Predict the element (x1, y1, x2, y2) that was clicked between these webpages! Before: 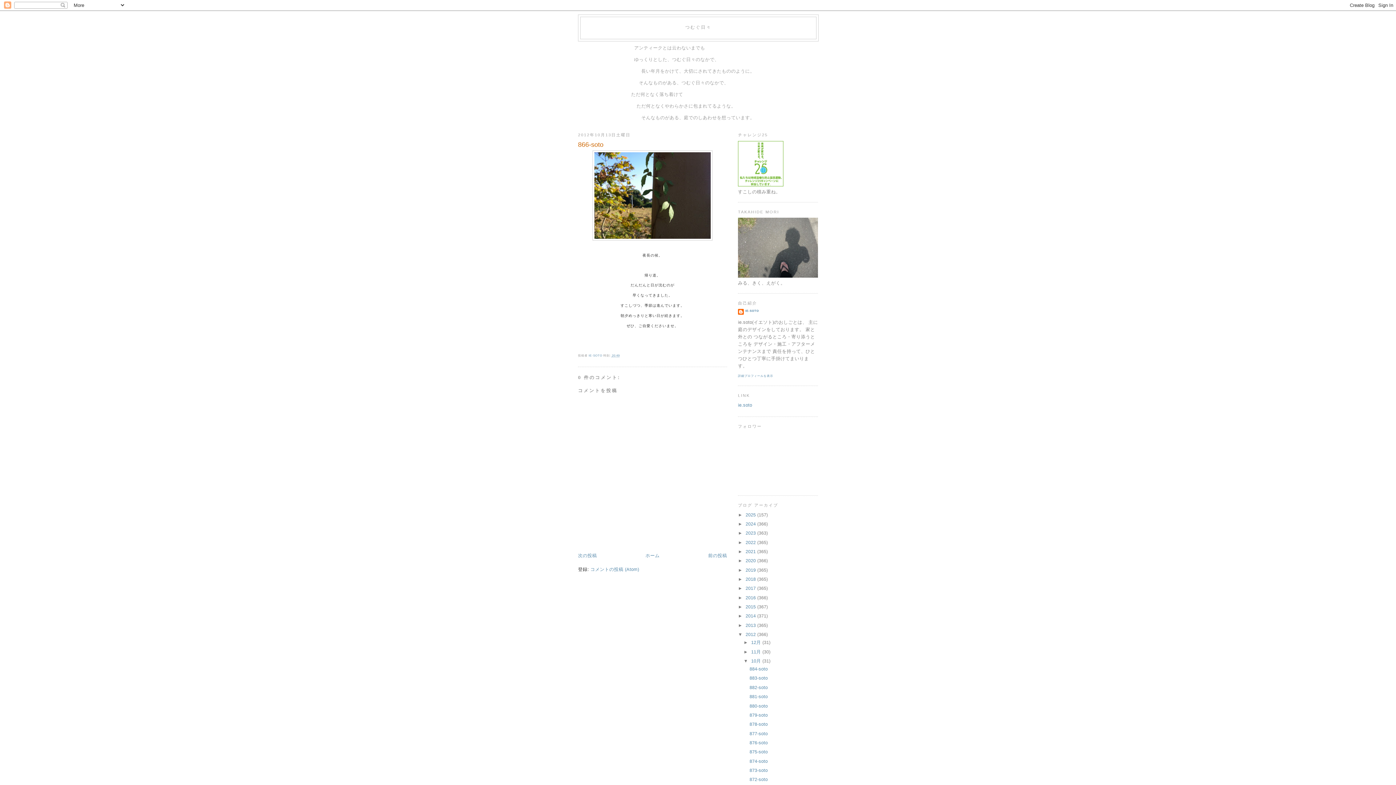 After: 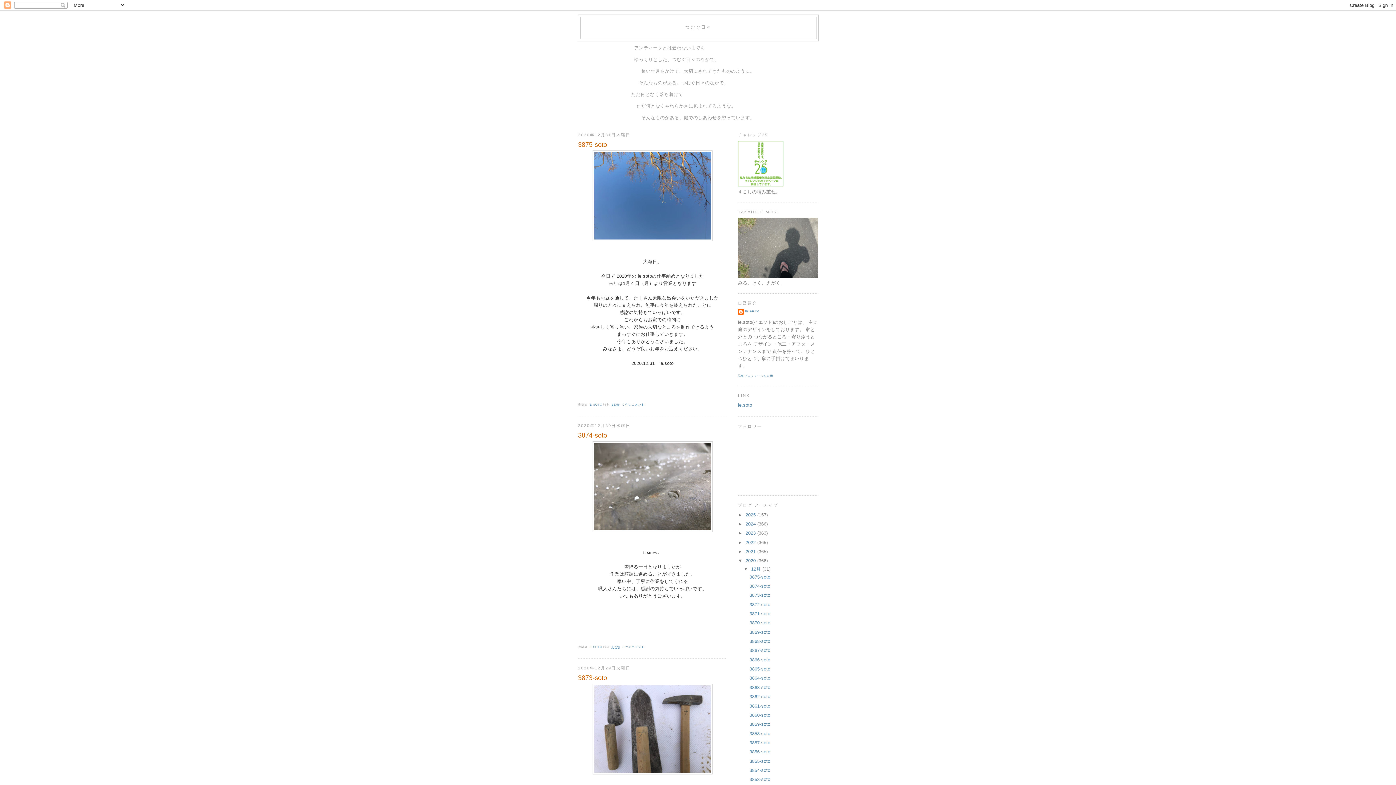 Action: bbox: (745, 558, 757, 563) label: 2020 